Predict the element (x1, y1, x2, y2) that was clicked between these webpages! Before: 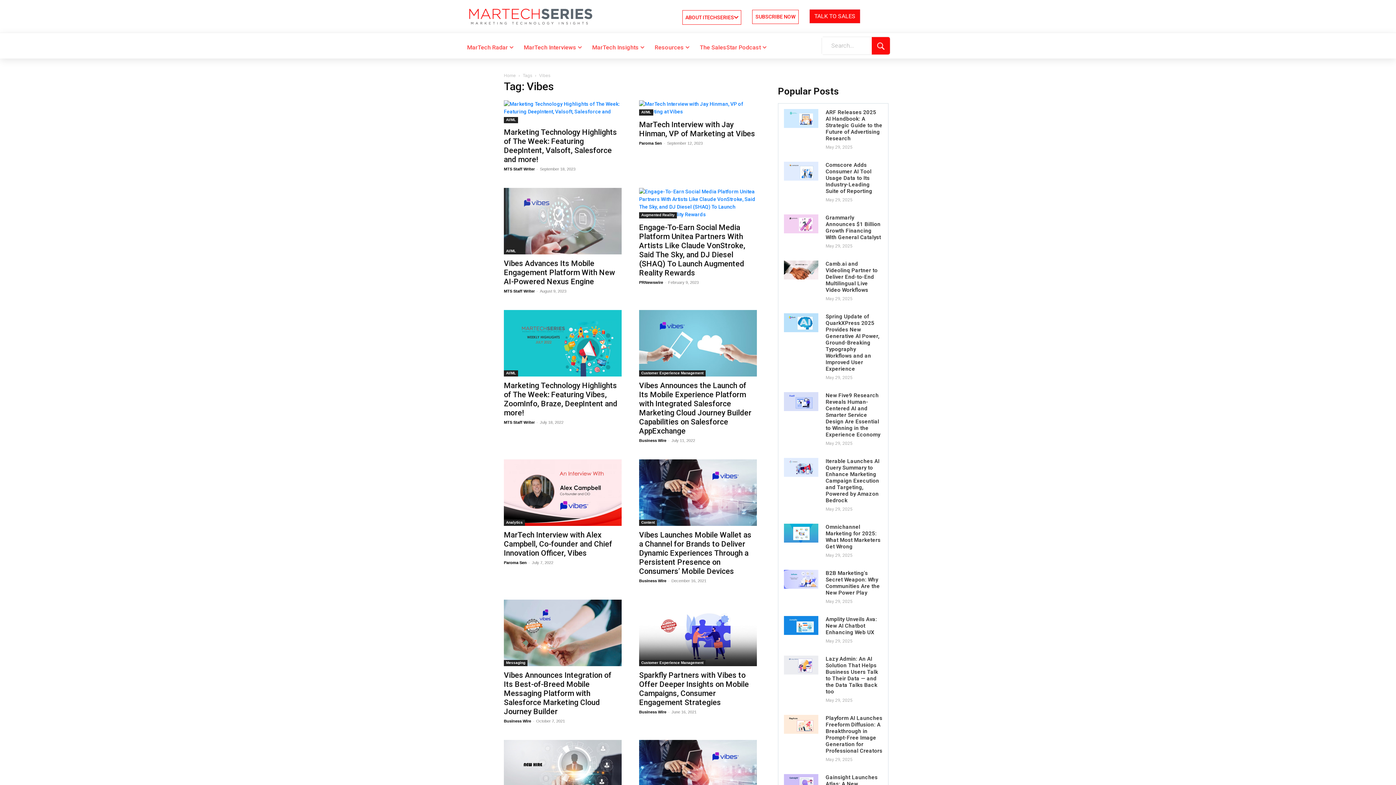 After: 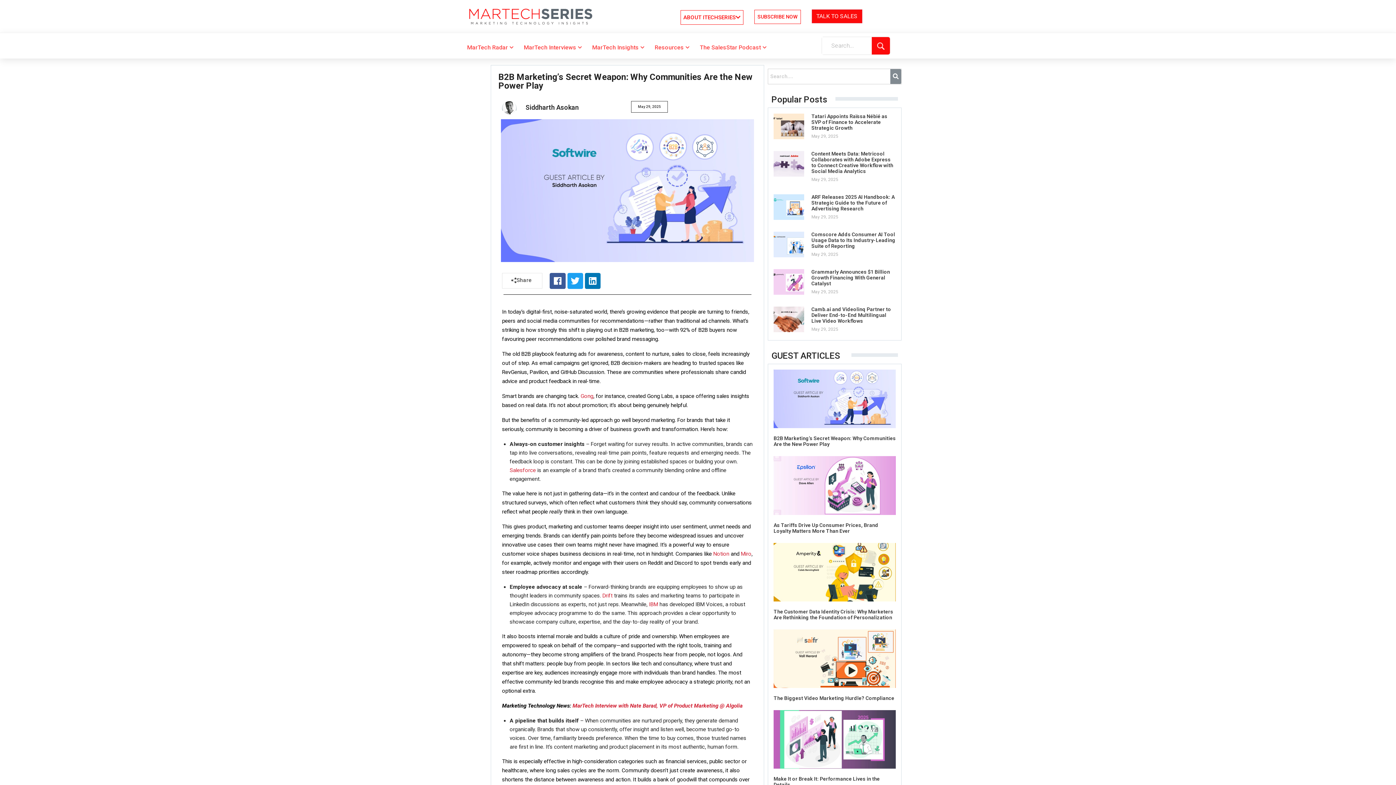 Action: label: B2B Marketing’s Secret Weapon: Why Communities Are the New Power Play bbox: (825, 570, 880, 596)